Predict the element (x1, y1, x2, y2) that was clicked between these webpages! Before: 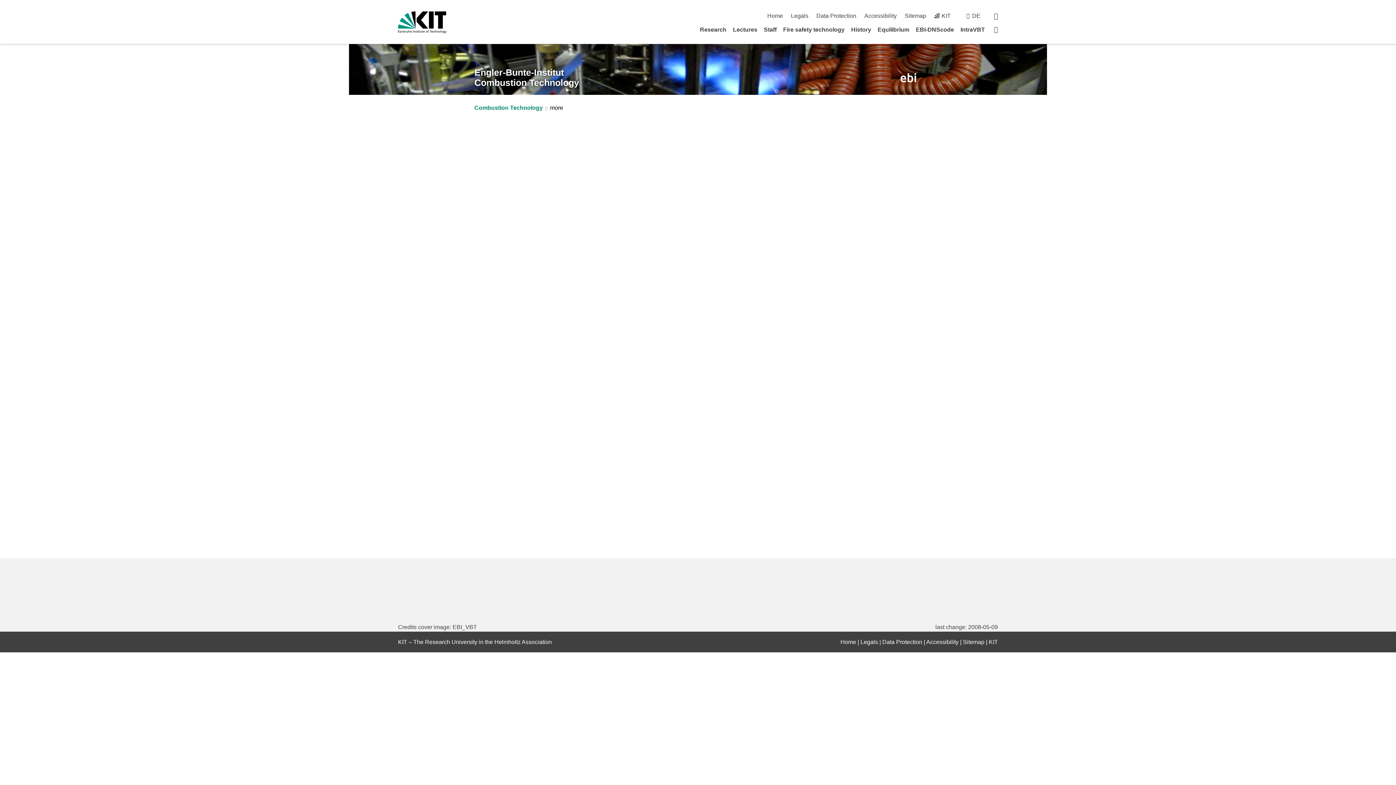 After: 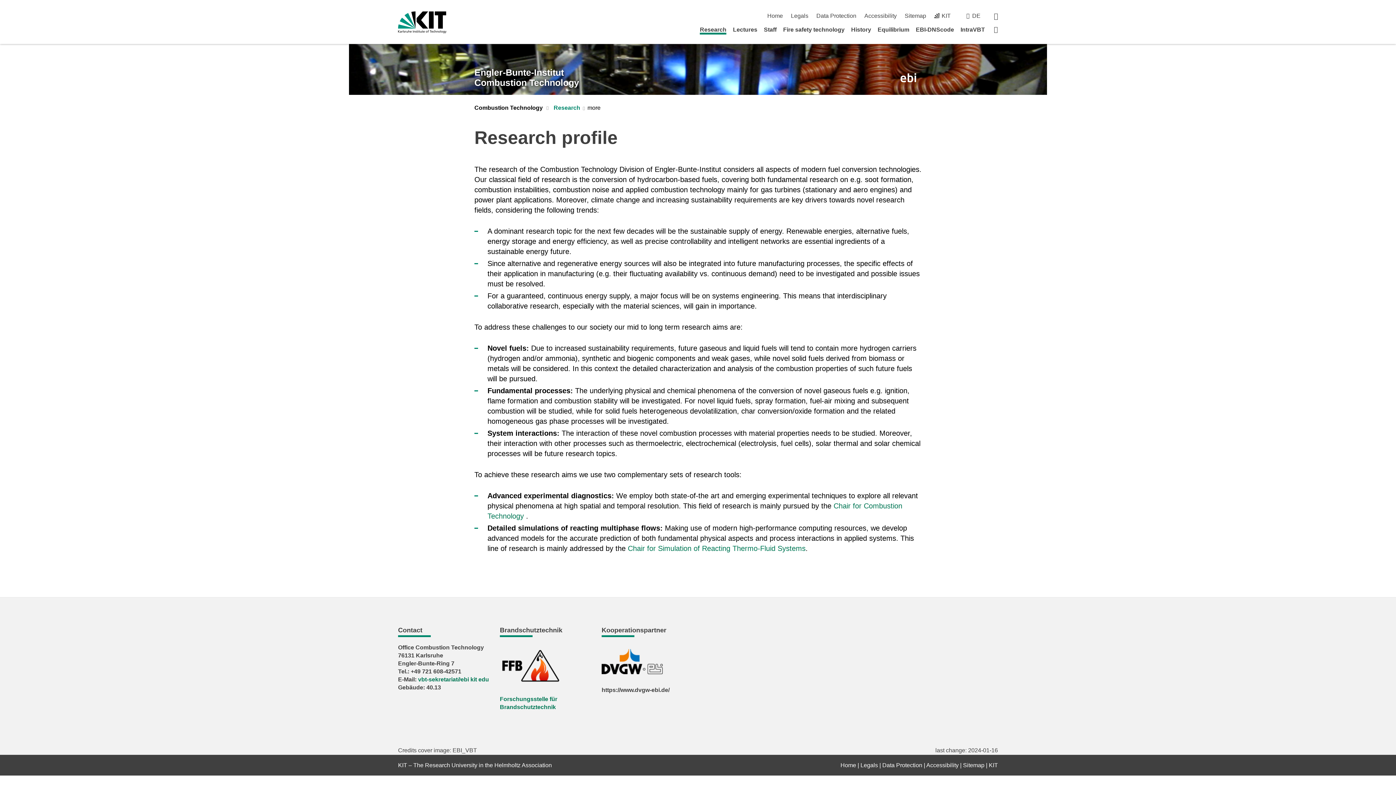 Action: label: Research bbox: (700, 26, 726, 32)